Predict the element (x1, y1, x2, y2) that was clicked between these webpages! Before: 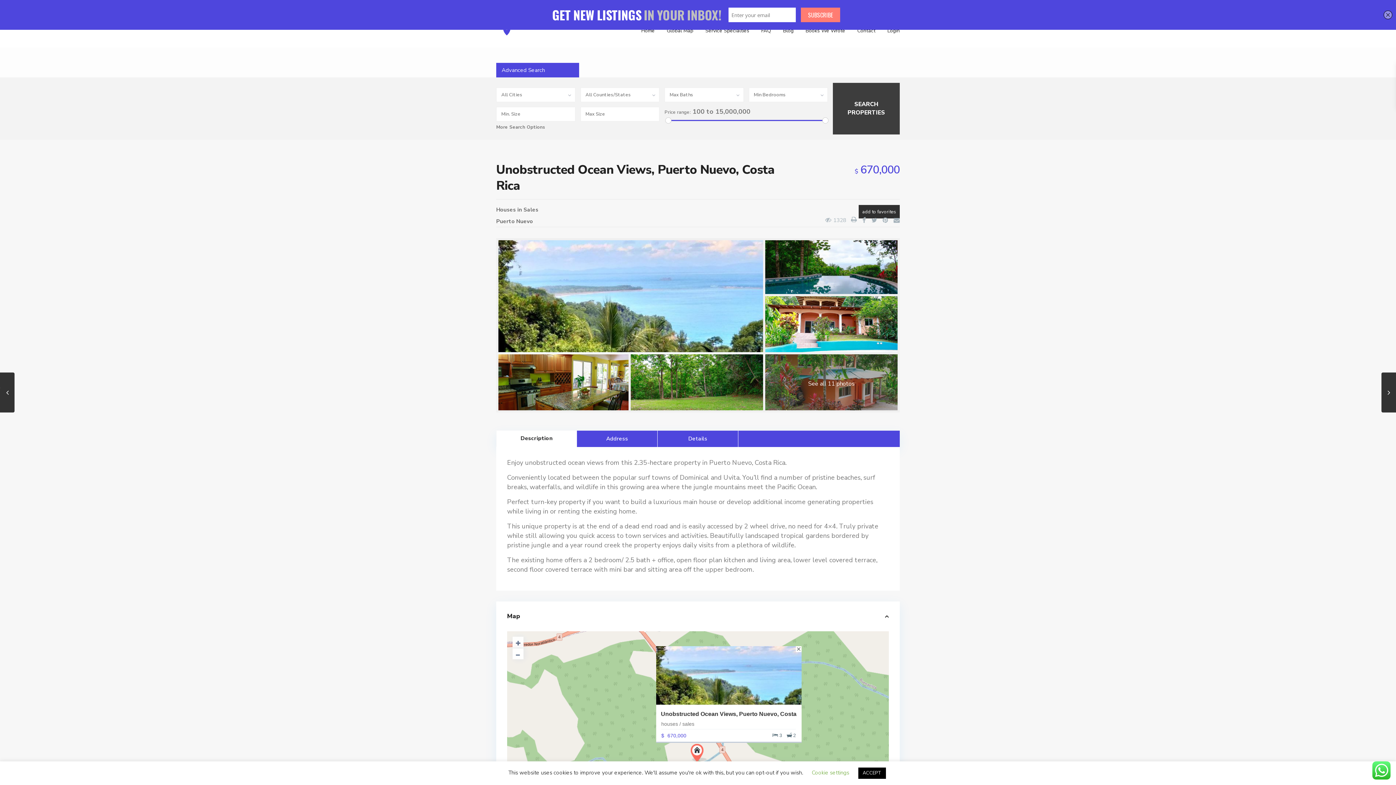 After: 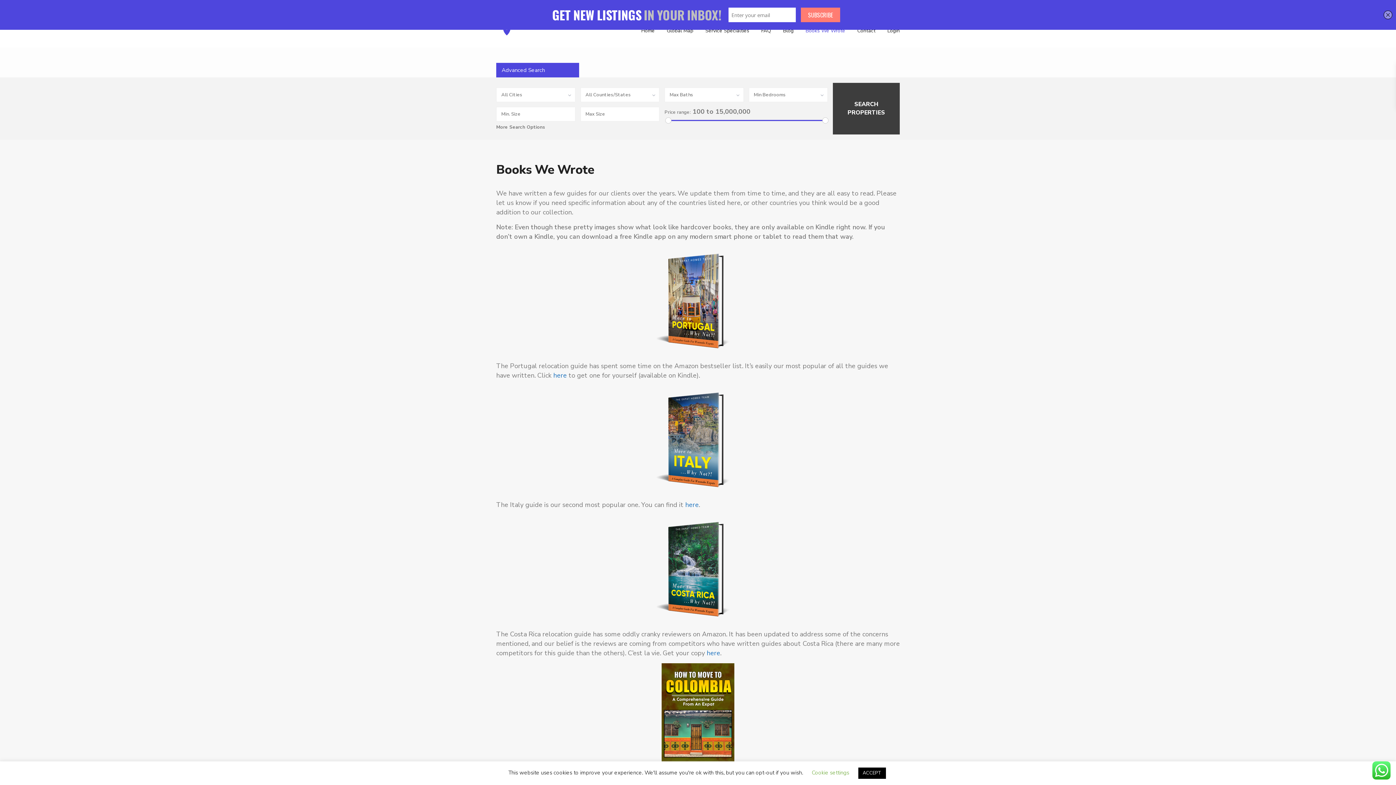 Action: bbox: (800, 14, 850, 47) label: Books We Wrote